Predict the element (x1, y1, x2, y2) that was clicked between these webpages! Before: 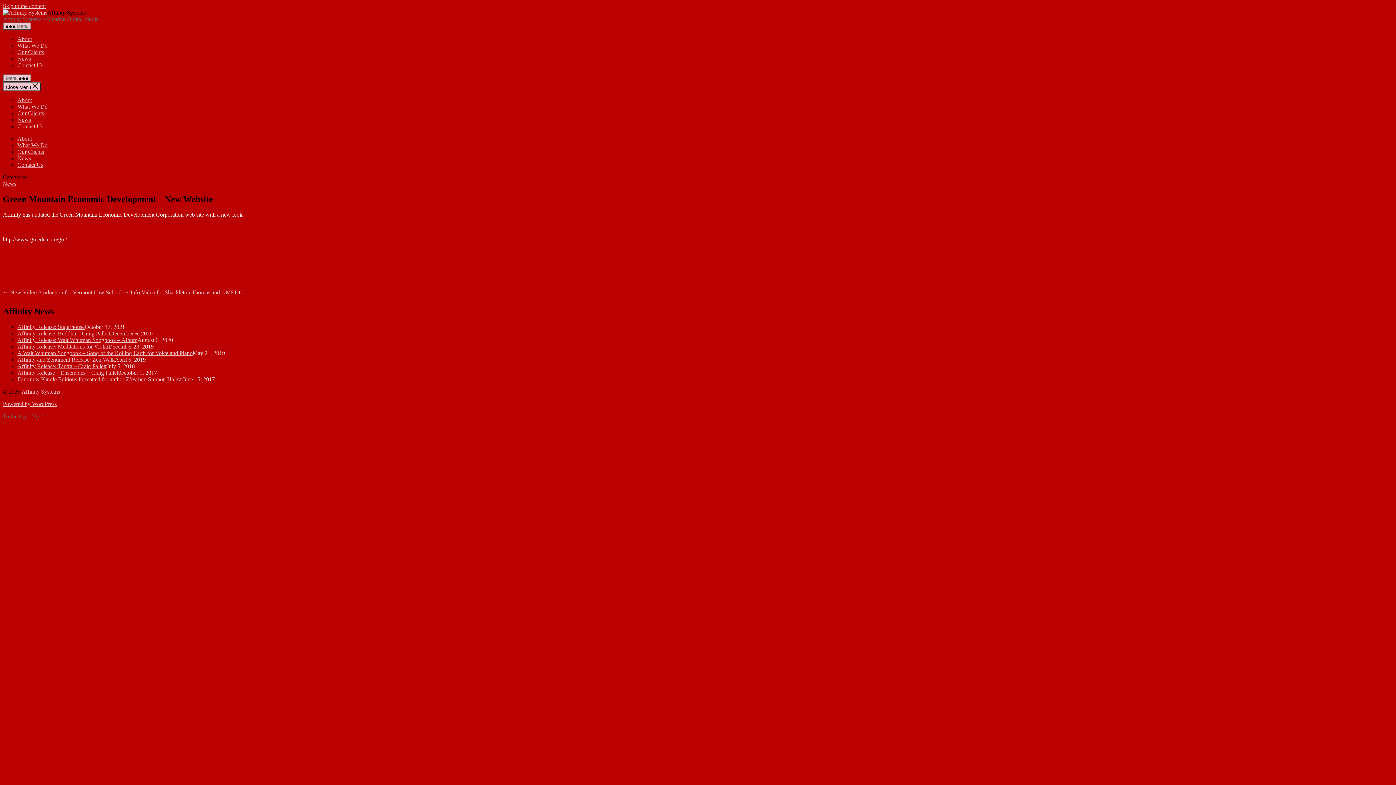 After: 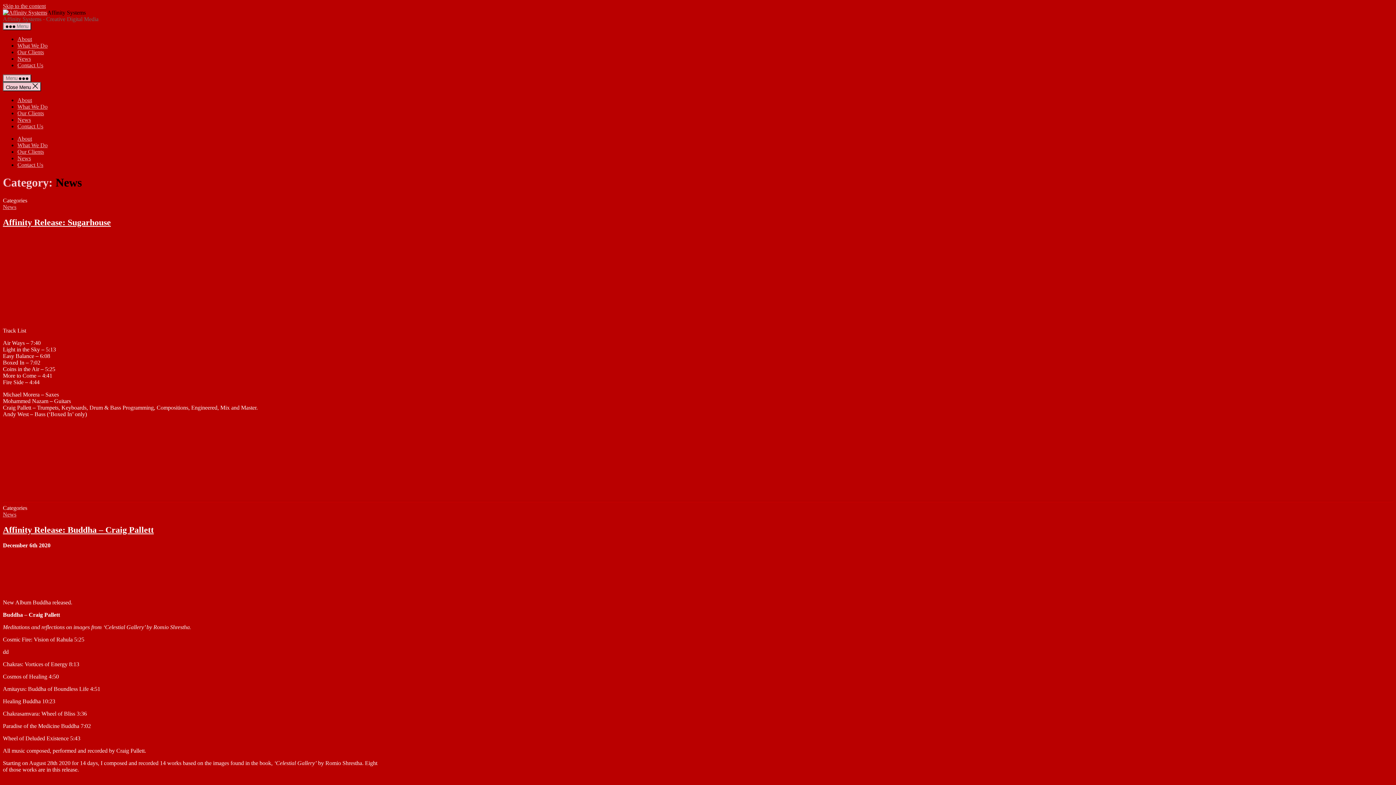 Action: bbox: (2, 180, 16, 186) label: News